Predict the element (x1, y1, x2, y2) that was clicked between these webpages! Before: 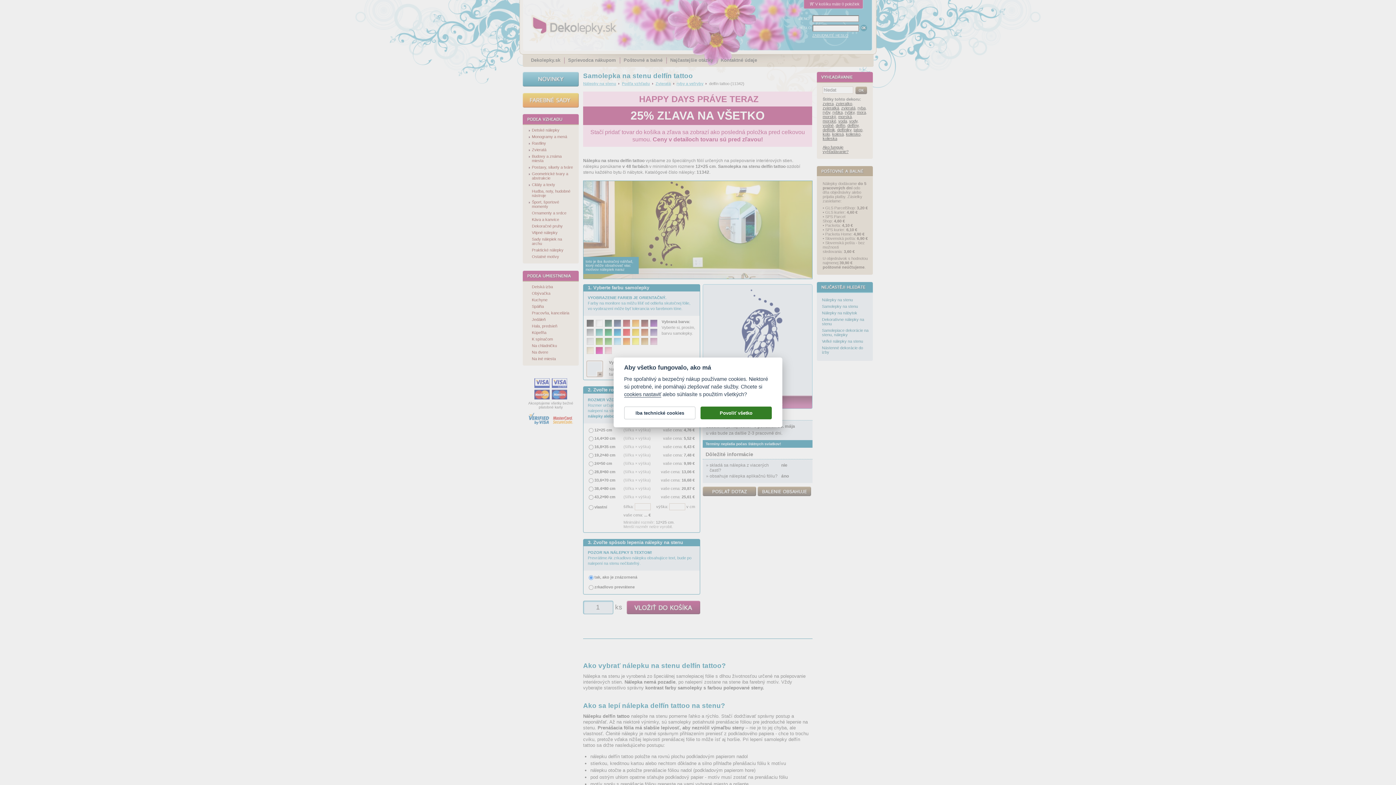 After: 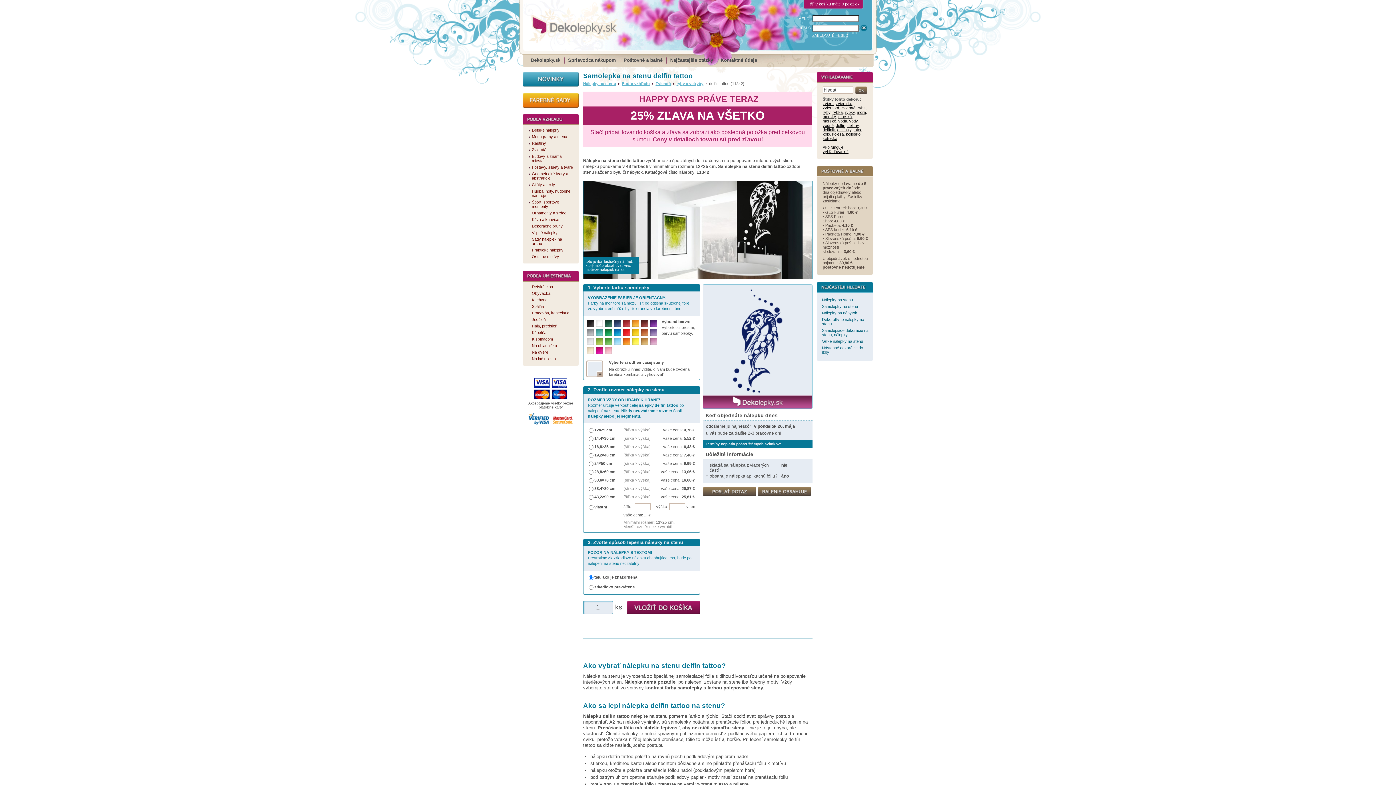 Action: bbox: (700, 406, 772, 419) label: Povoliť všetko